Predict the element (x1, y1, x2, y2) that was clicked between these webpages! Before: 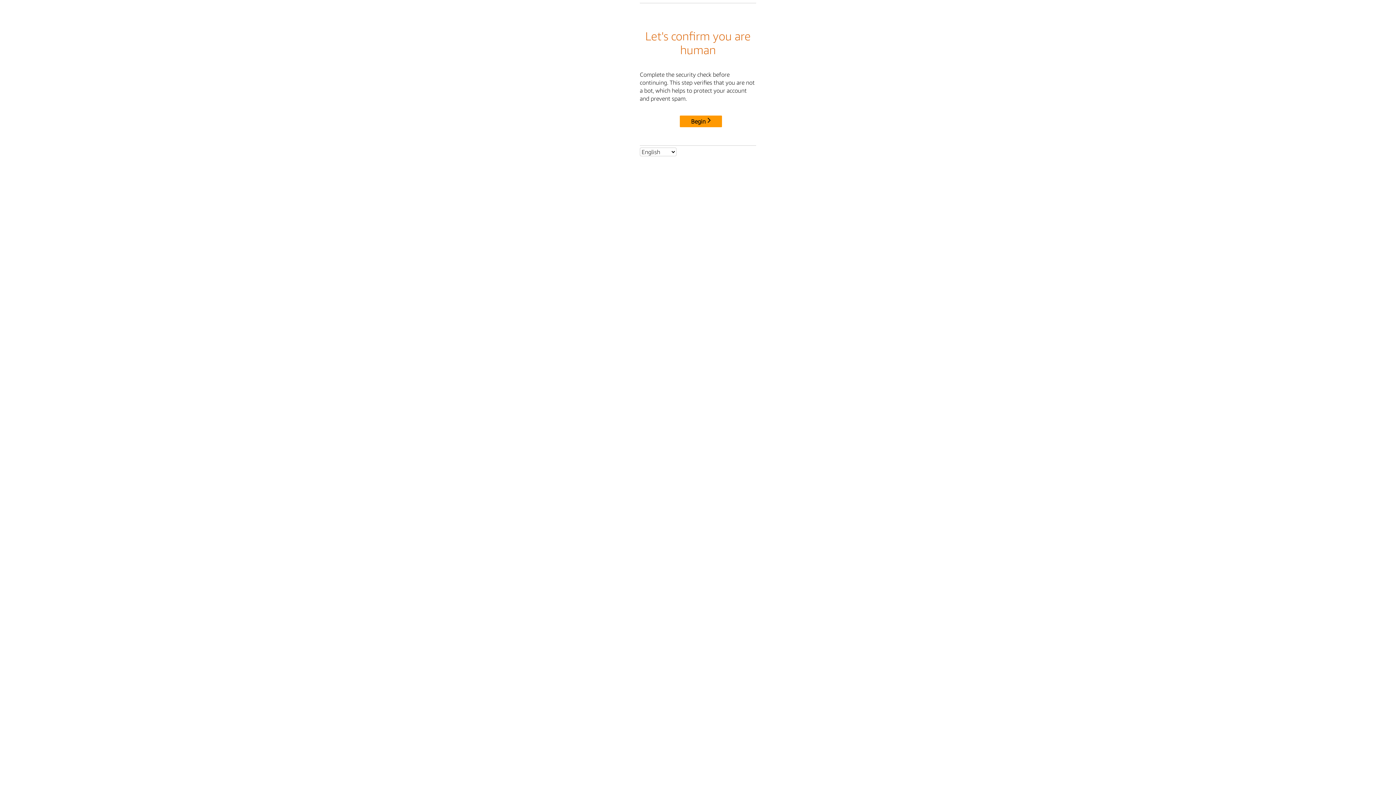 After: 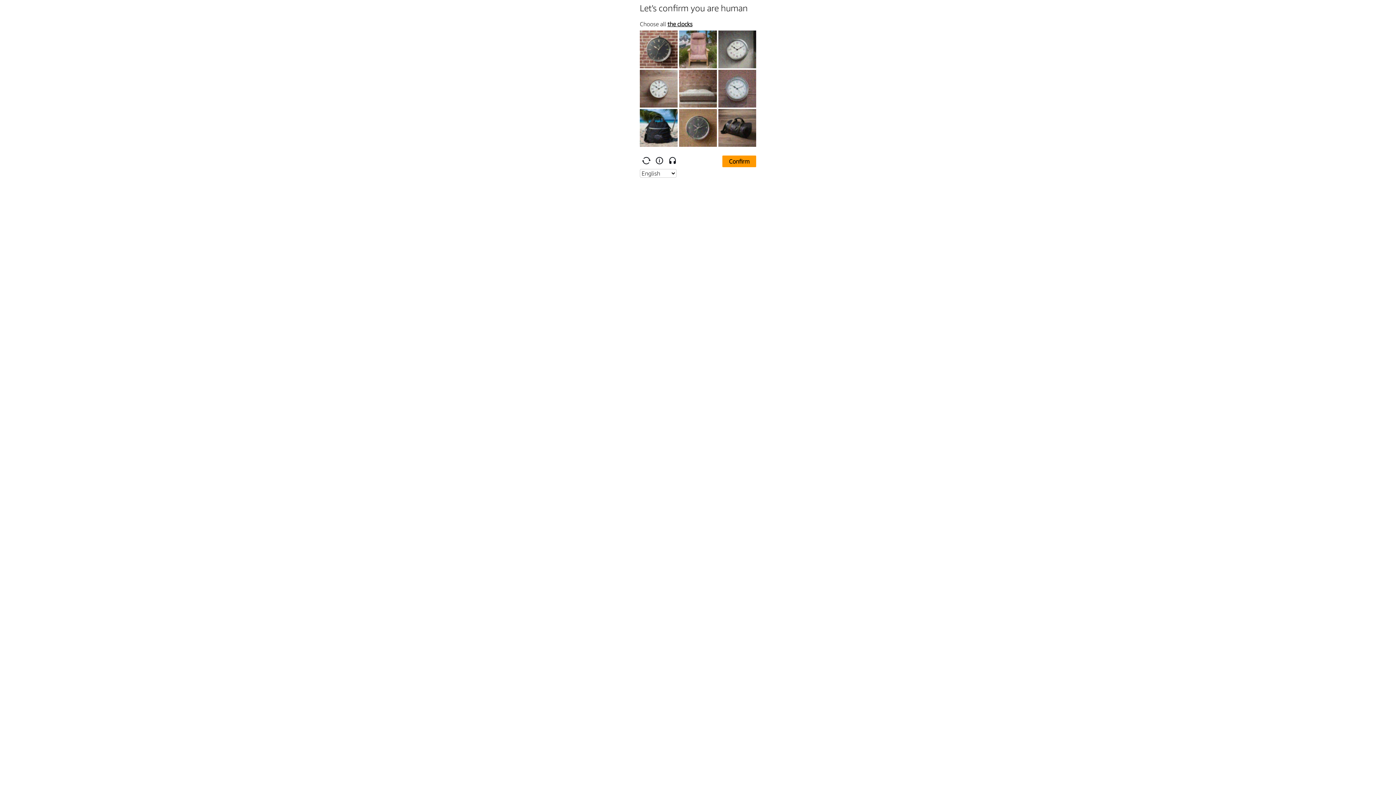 Action: bbox: (680, 114, 724, 125) label: Begin